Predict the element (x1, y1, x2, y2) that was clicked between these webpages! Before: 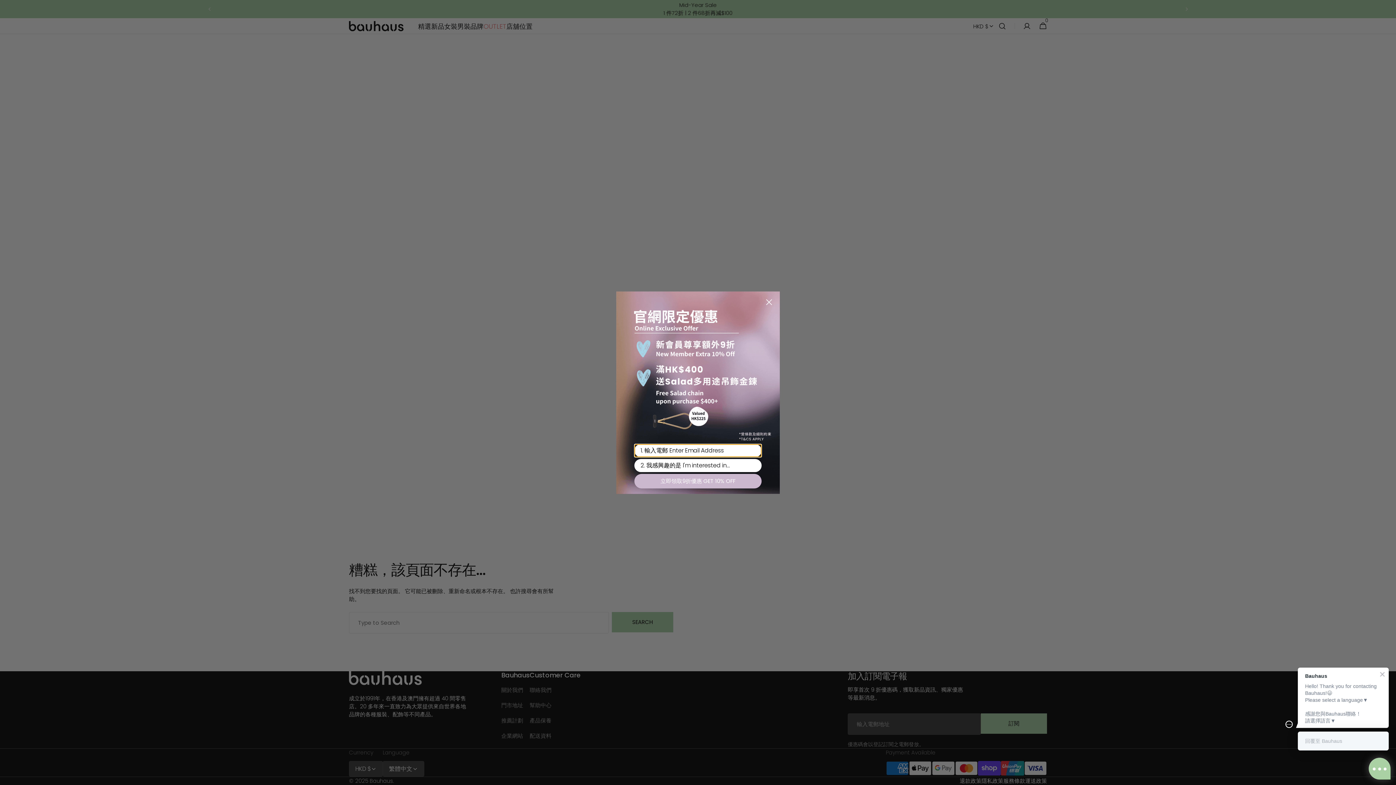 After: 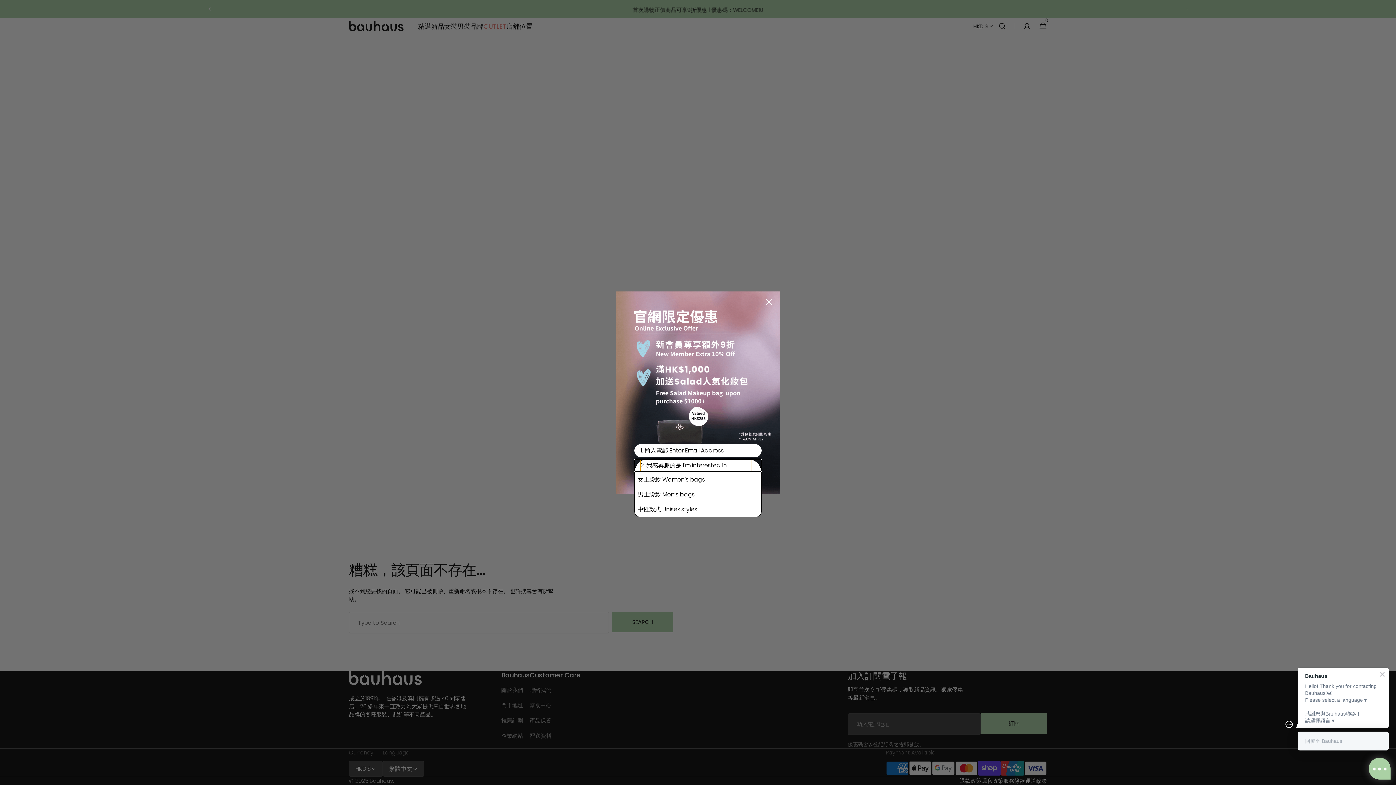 Action: bbox: (751, 459, 758, 471) label: Show Options